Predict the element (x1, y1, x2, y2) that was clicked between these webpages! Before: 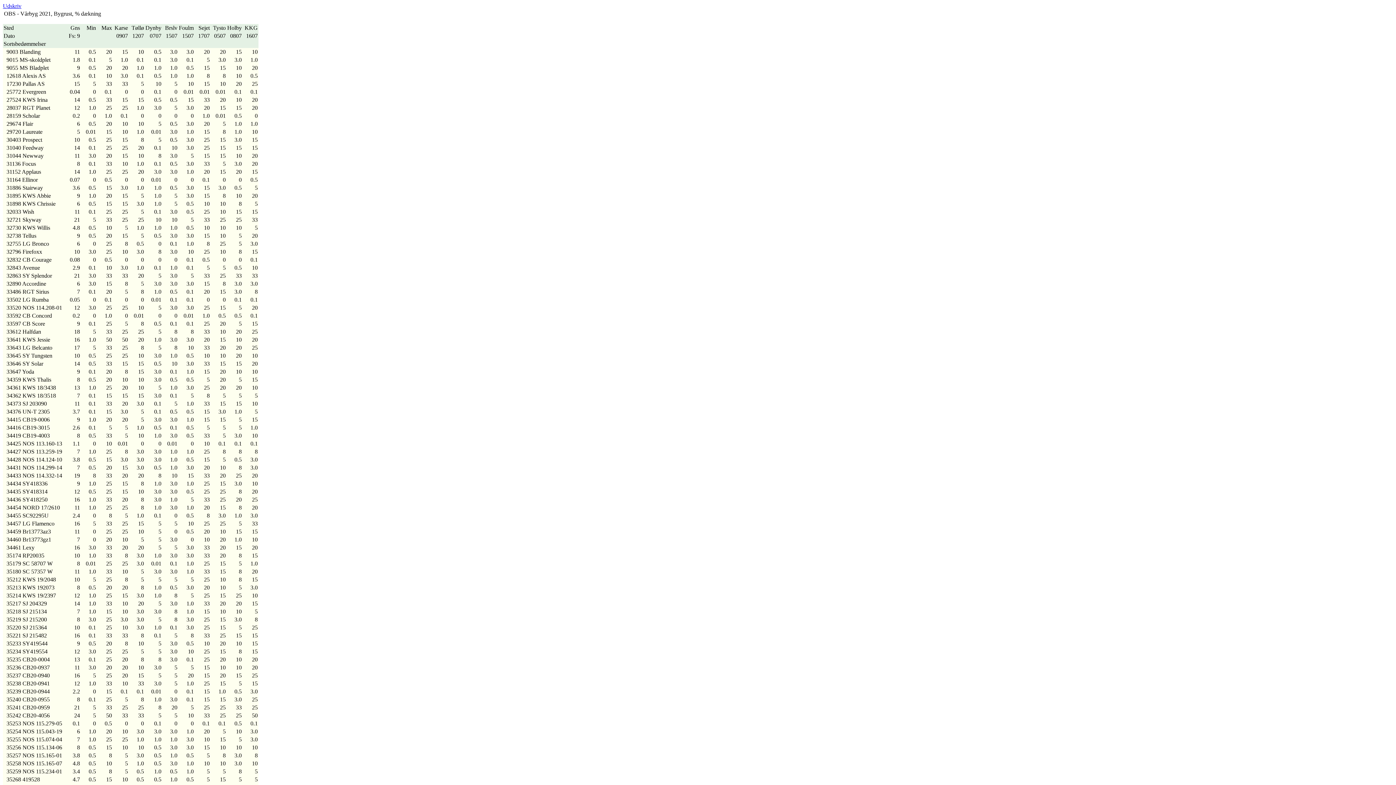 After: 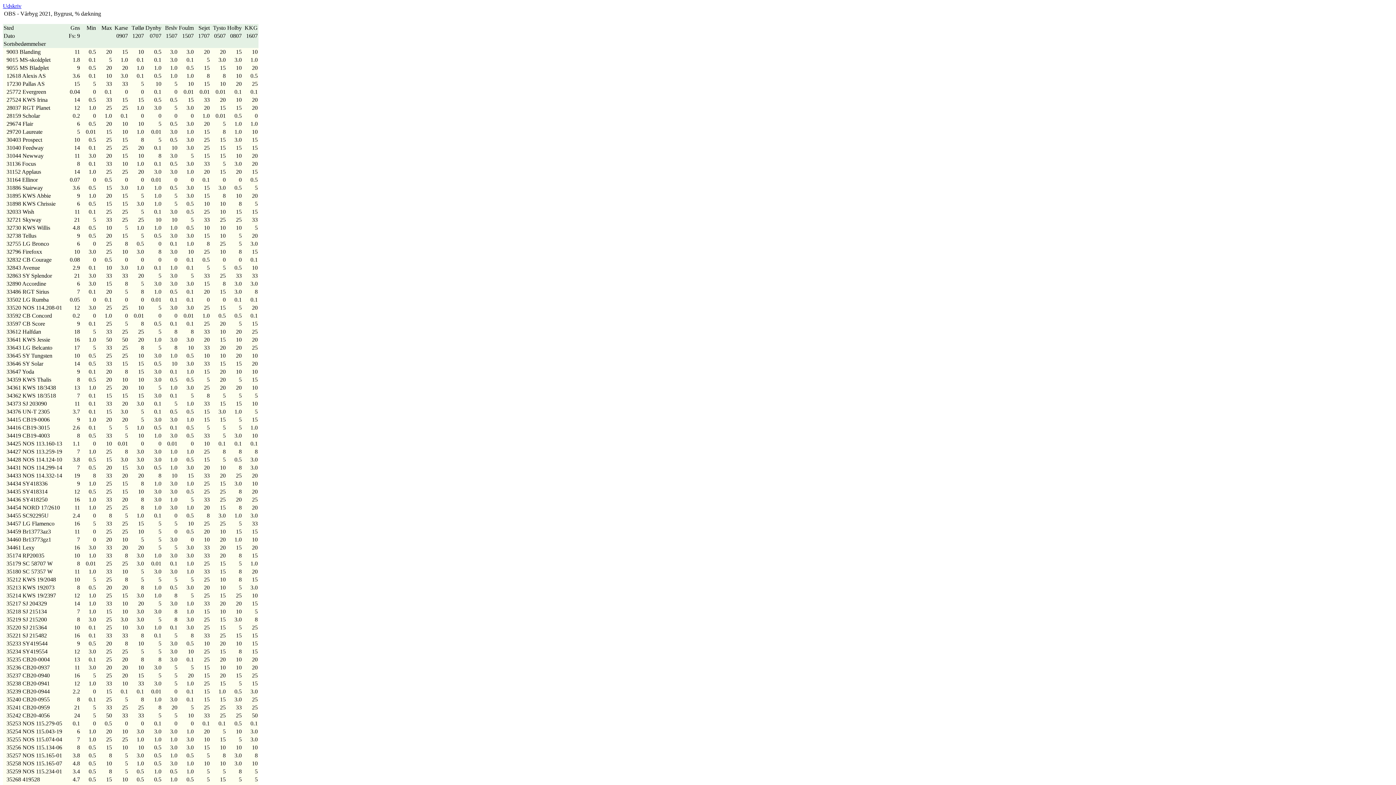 Action: label: Udskriv bbox: (2, 2, 21, 9)